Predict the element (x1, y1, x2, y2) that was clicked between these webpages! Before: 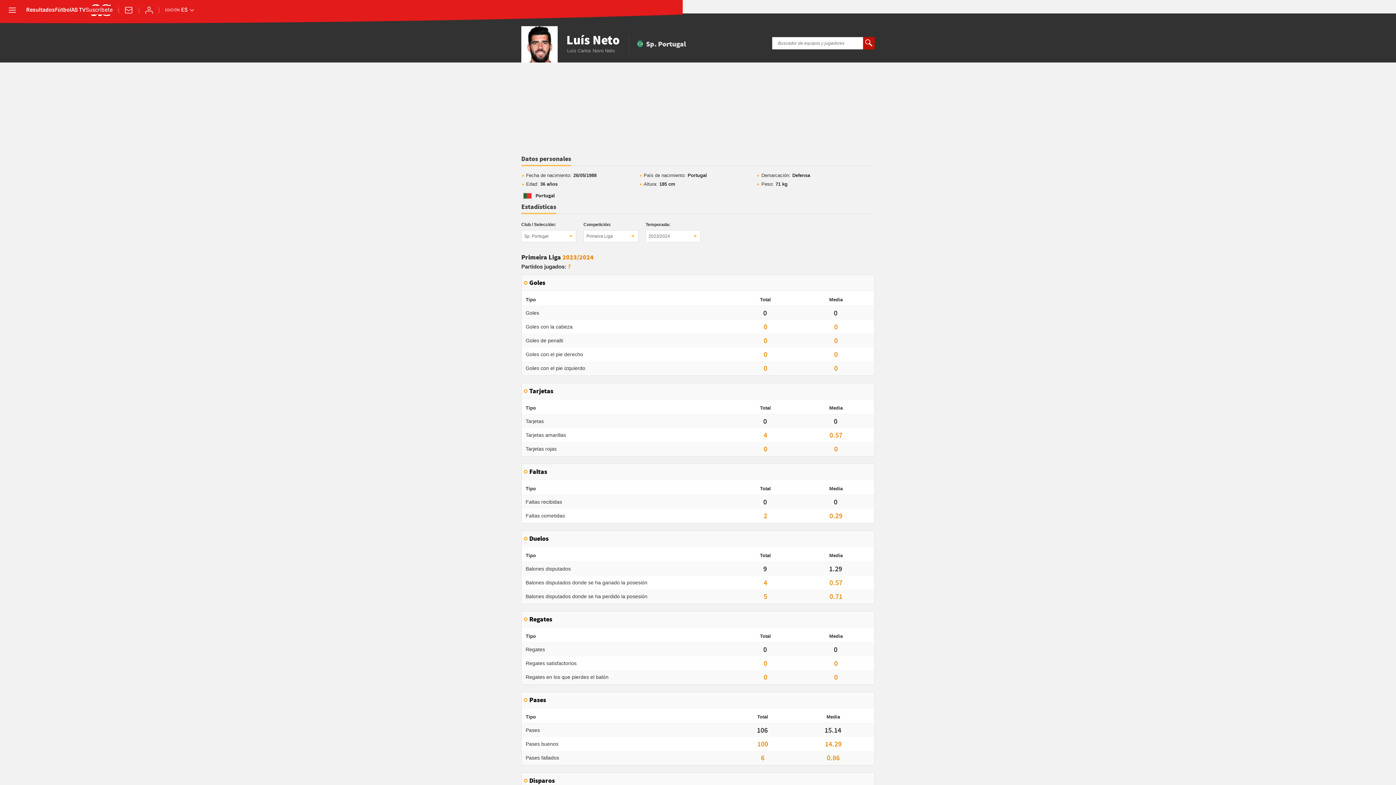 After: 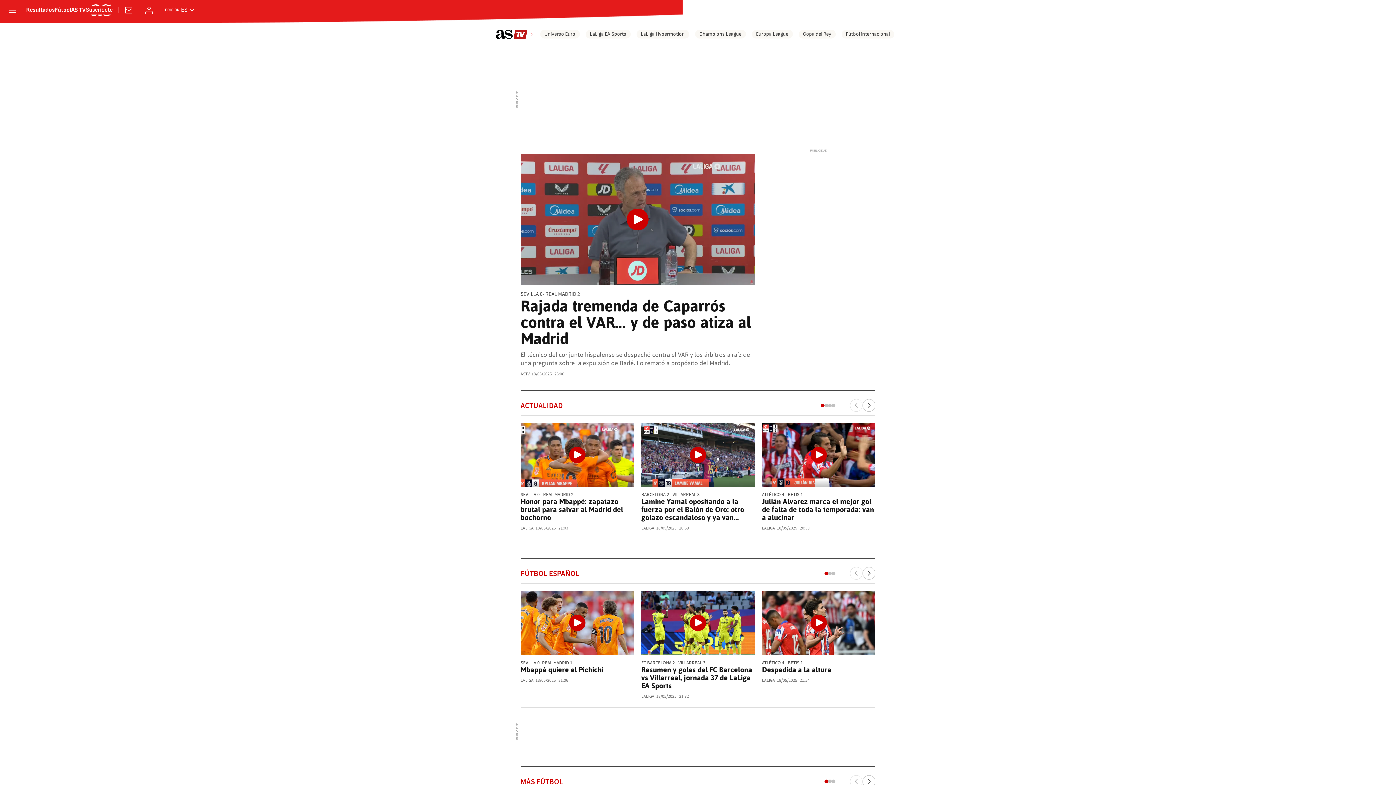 Action: bbox: (71, 7, 85, 13) label: AS TV